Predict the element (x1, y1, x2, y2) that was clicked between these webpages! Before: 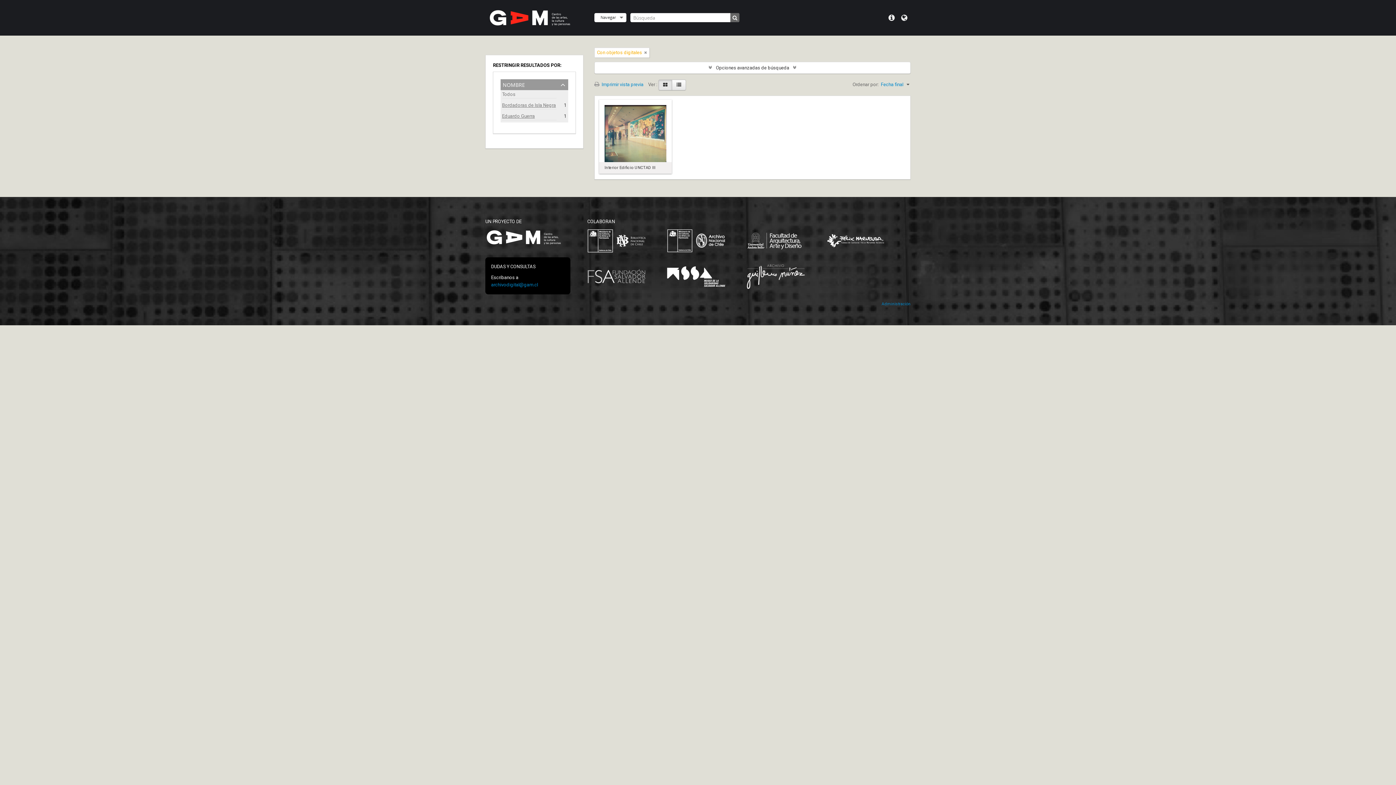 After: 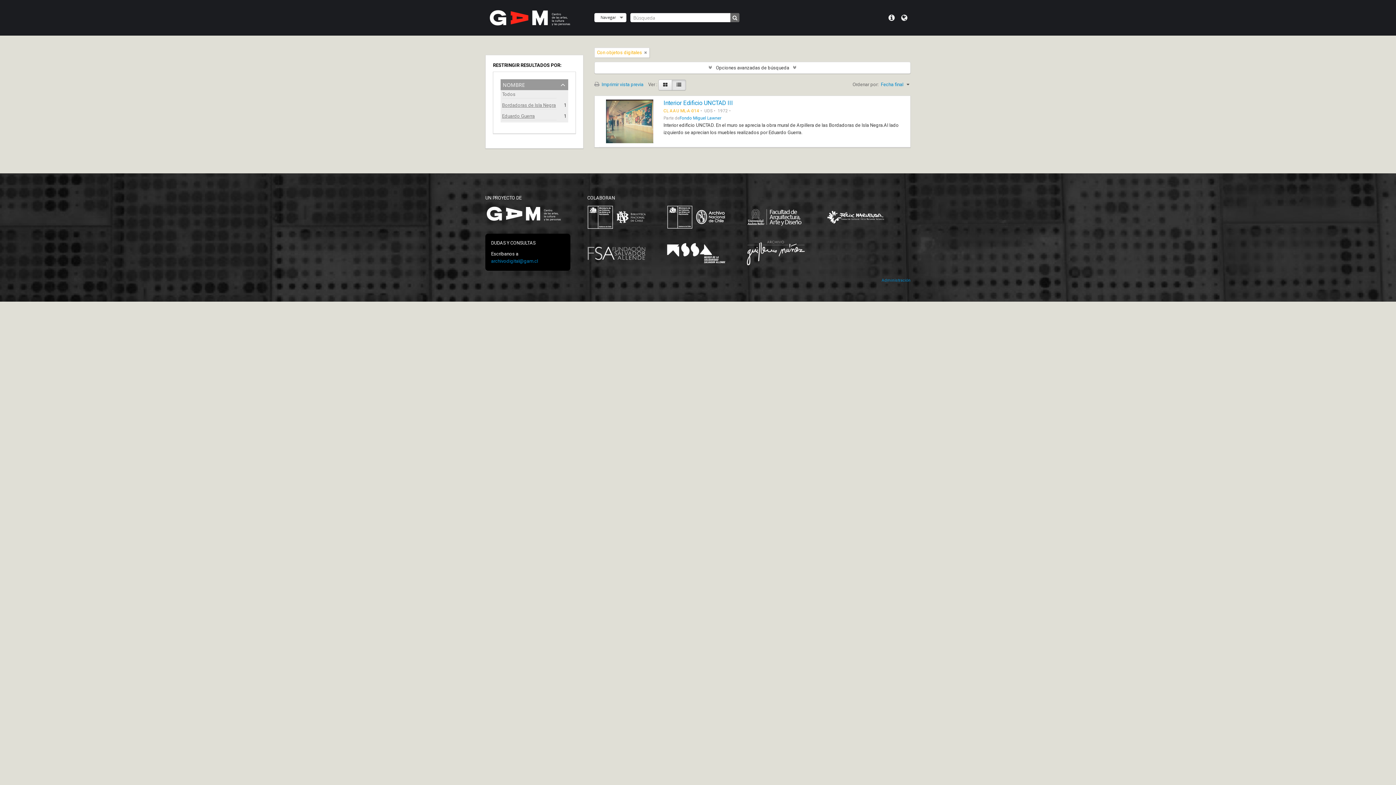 Action: bbox: (672, 79, 686, 90)